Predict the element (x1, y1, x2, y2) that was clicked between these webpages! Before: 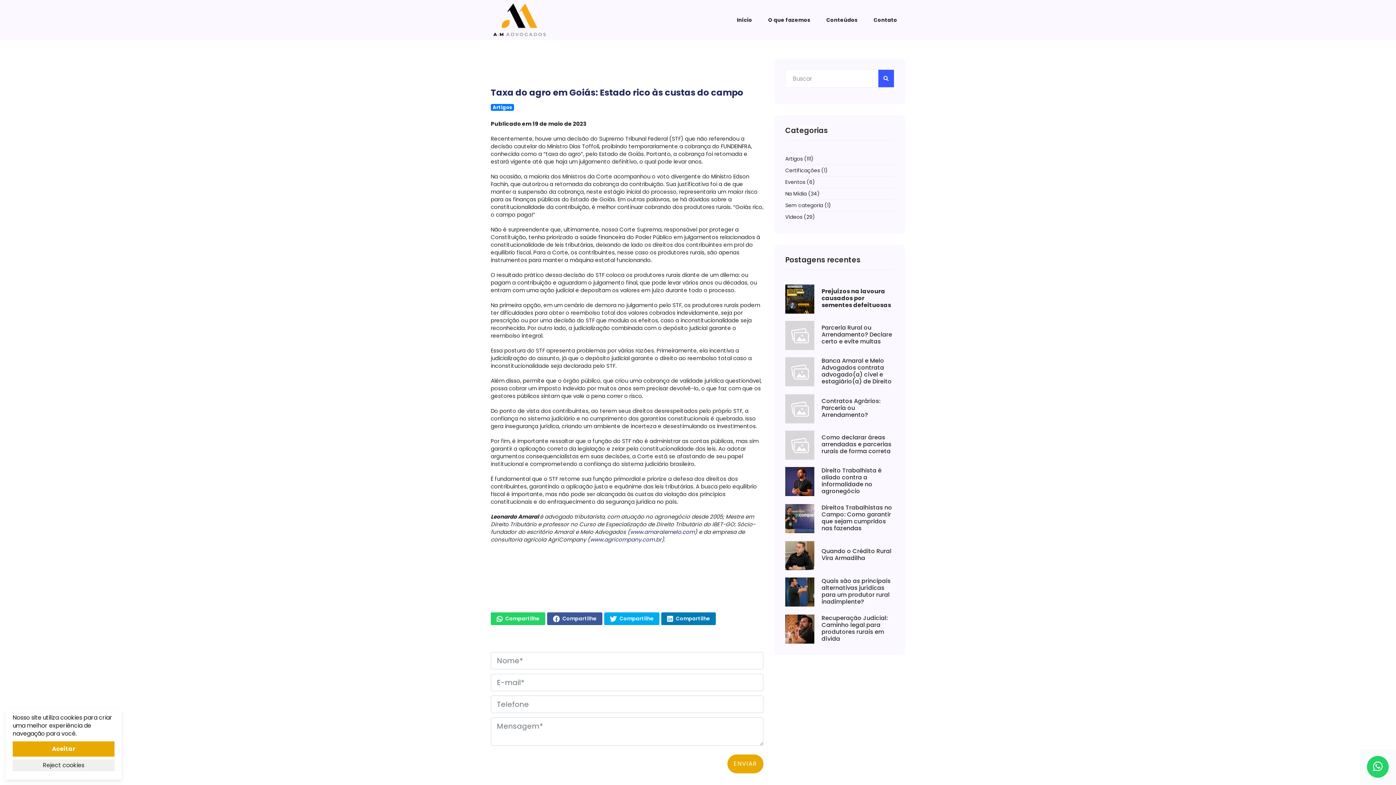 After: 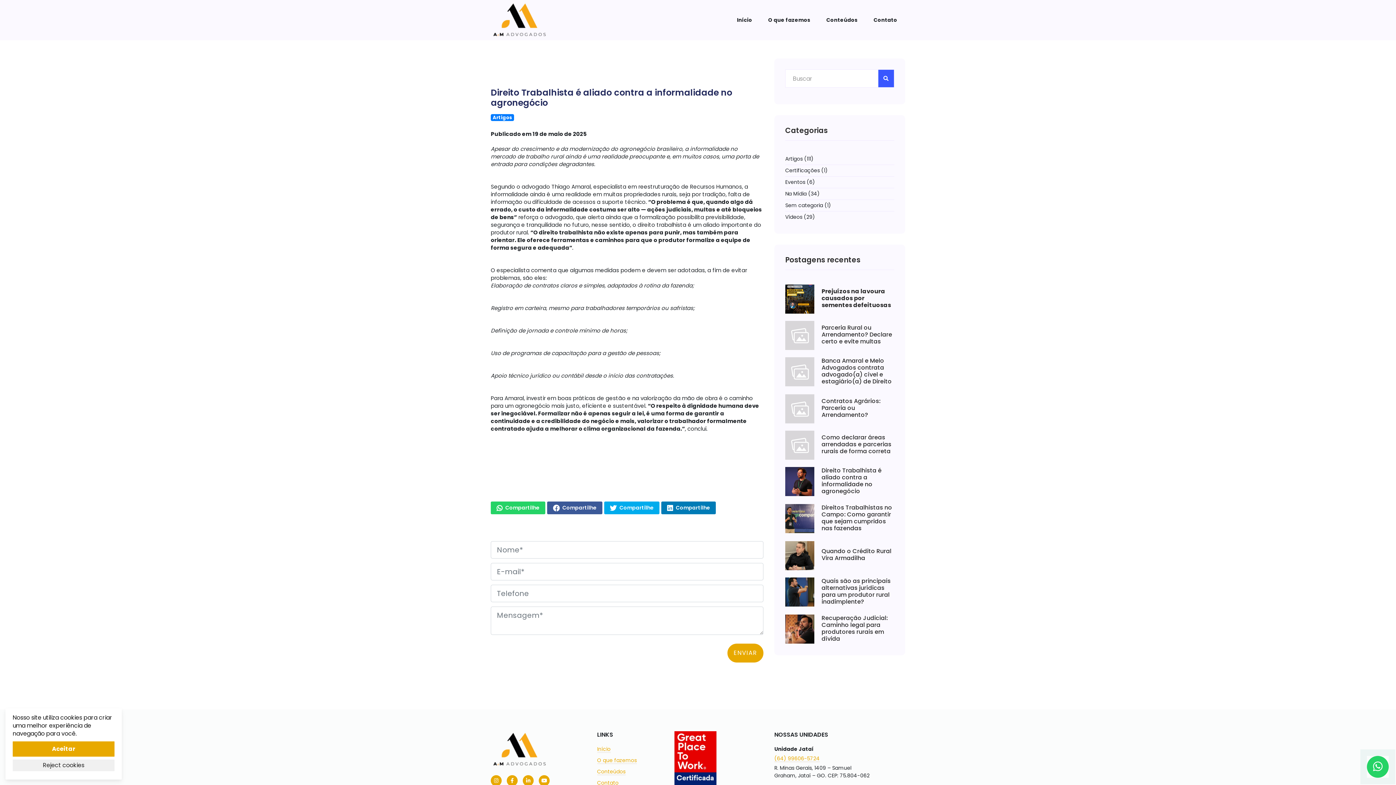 Action: label: Direito Trabalhista é aliado contra a informalidade no agronegócio bbox: (821, 467, 894, 494)